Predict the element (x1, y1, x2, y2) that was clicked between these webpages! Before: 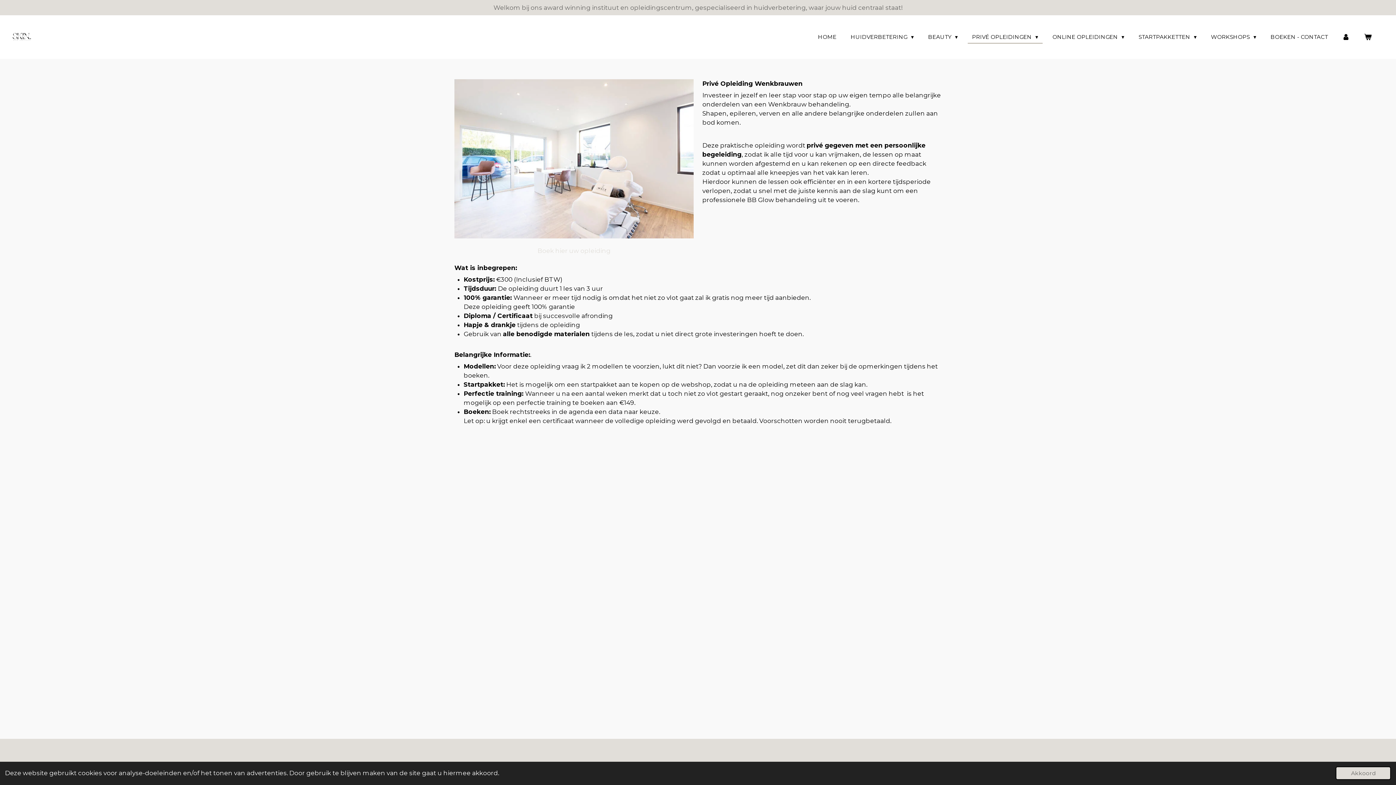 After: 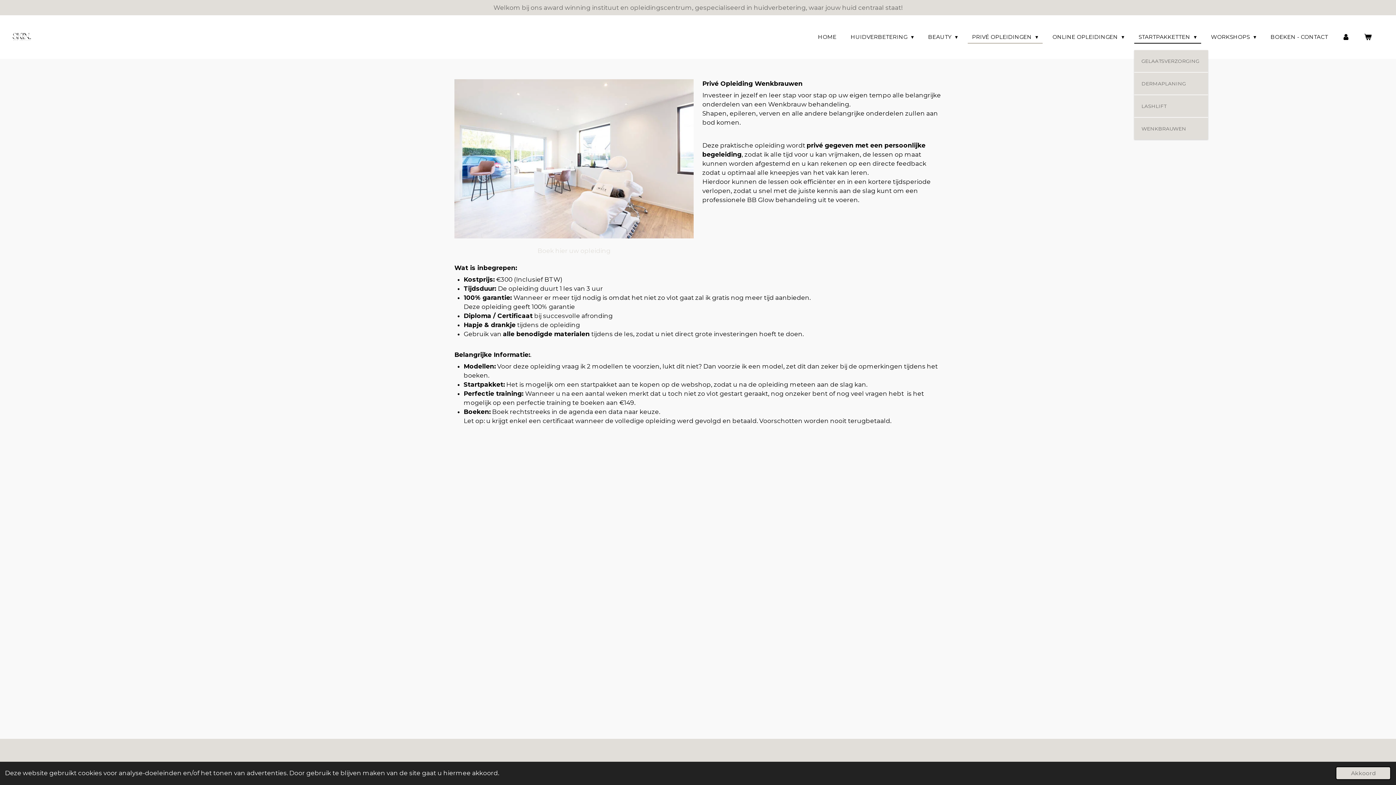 Action: bbox: (1134, 31, 1201, 42) label: STARTPAKKETTEN 